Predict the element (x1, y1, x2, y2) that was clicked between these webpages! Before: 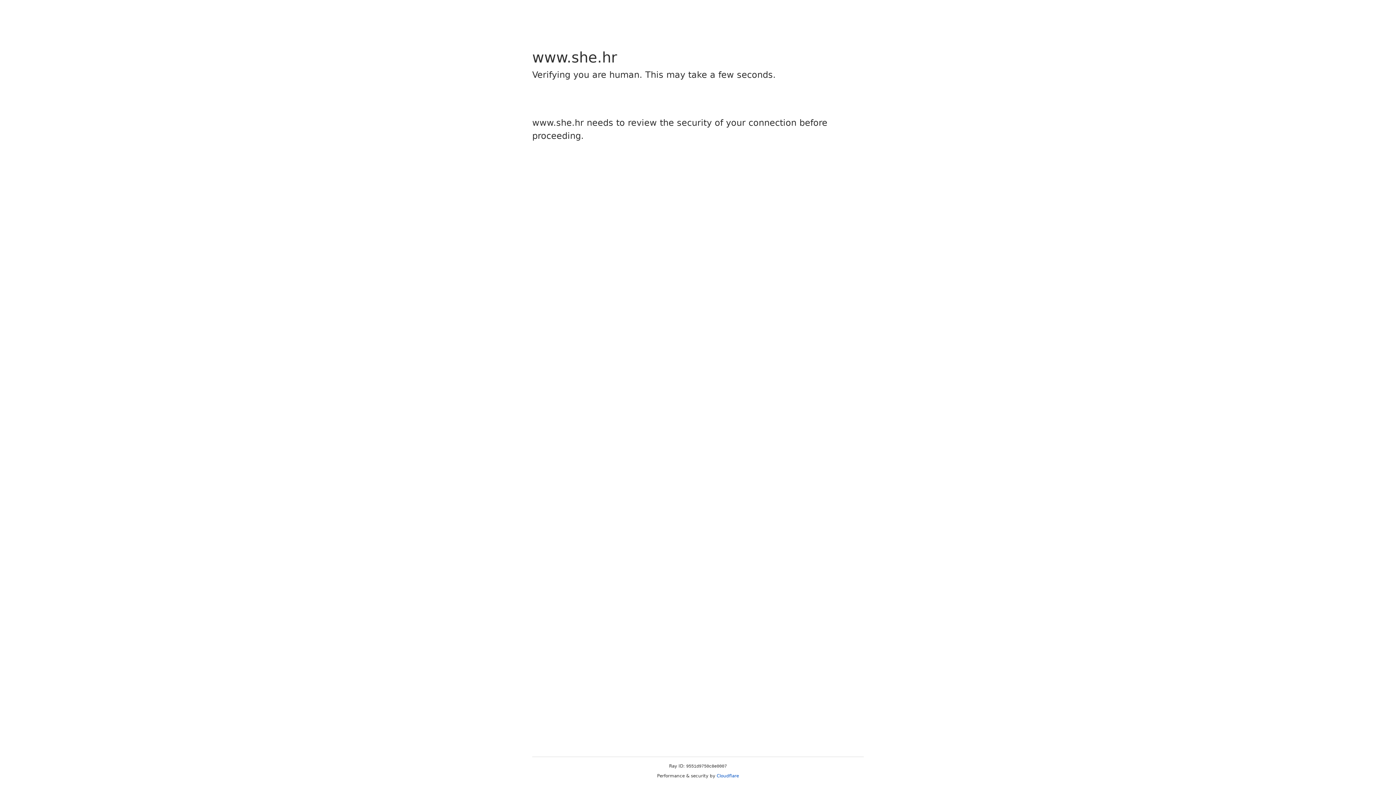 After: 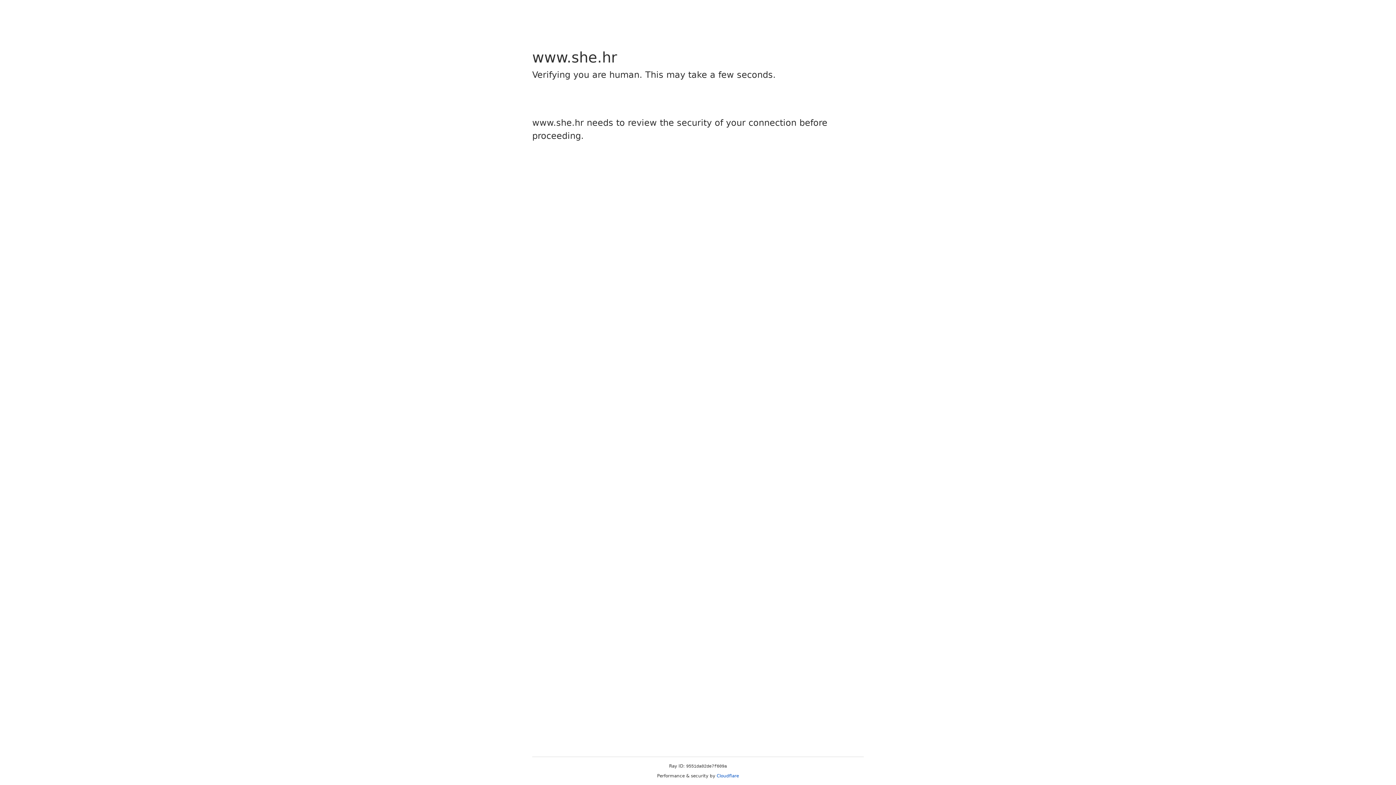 Action: label: Cloudflare bbox: (716, 773, 739, 778)